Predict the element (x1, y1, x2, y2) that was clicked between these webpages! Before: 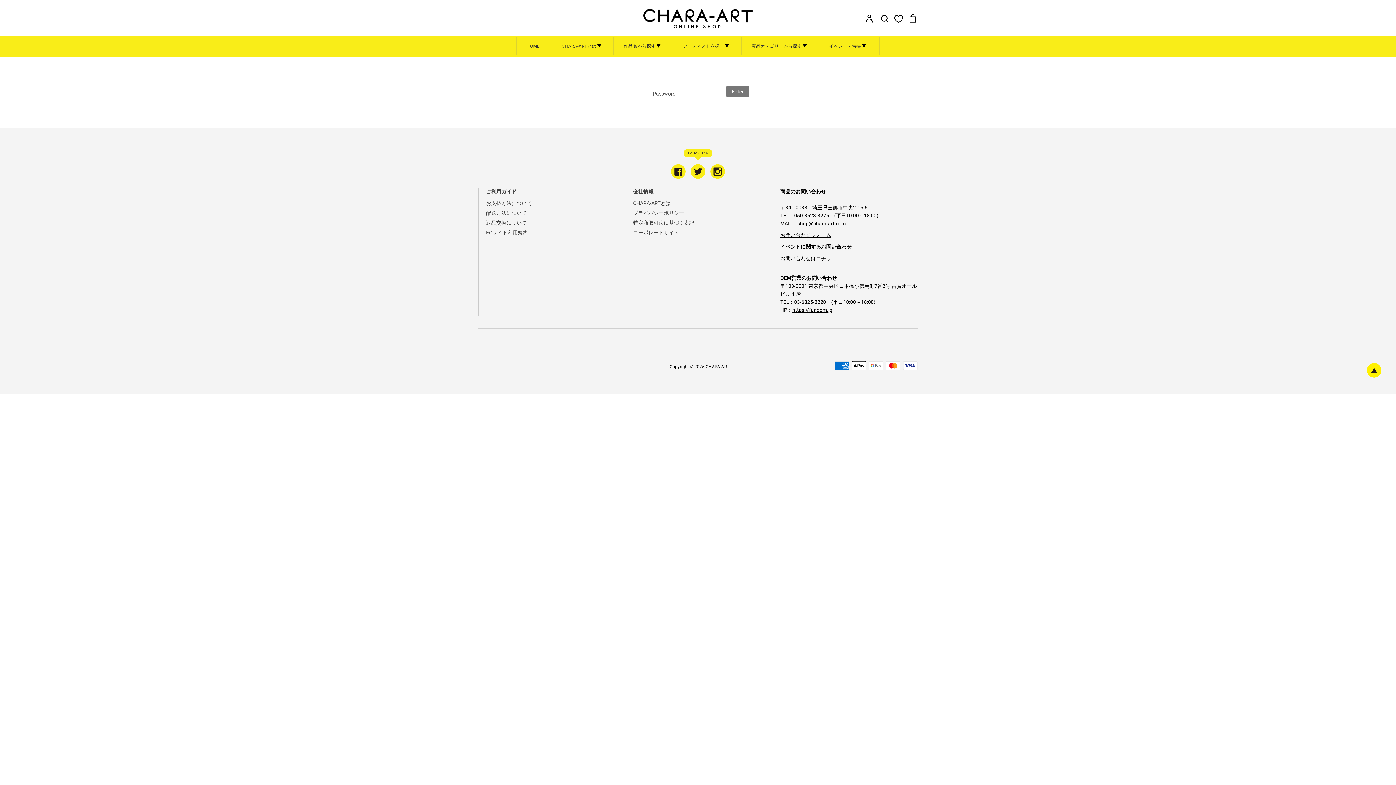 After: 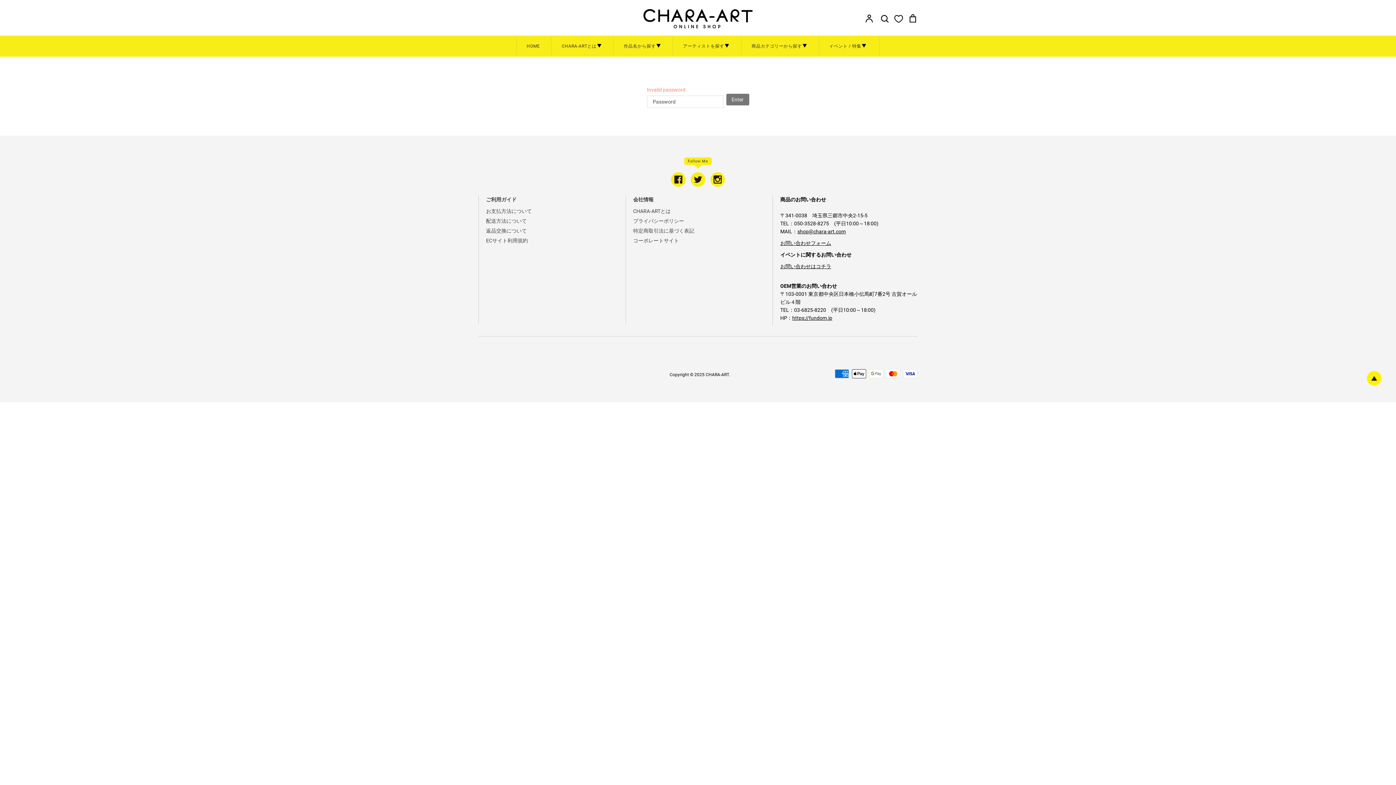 Action: bbox: (726, 85, 749, 97) label: Enter